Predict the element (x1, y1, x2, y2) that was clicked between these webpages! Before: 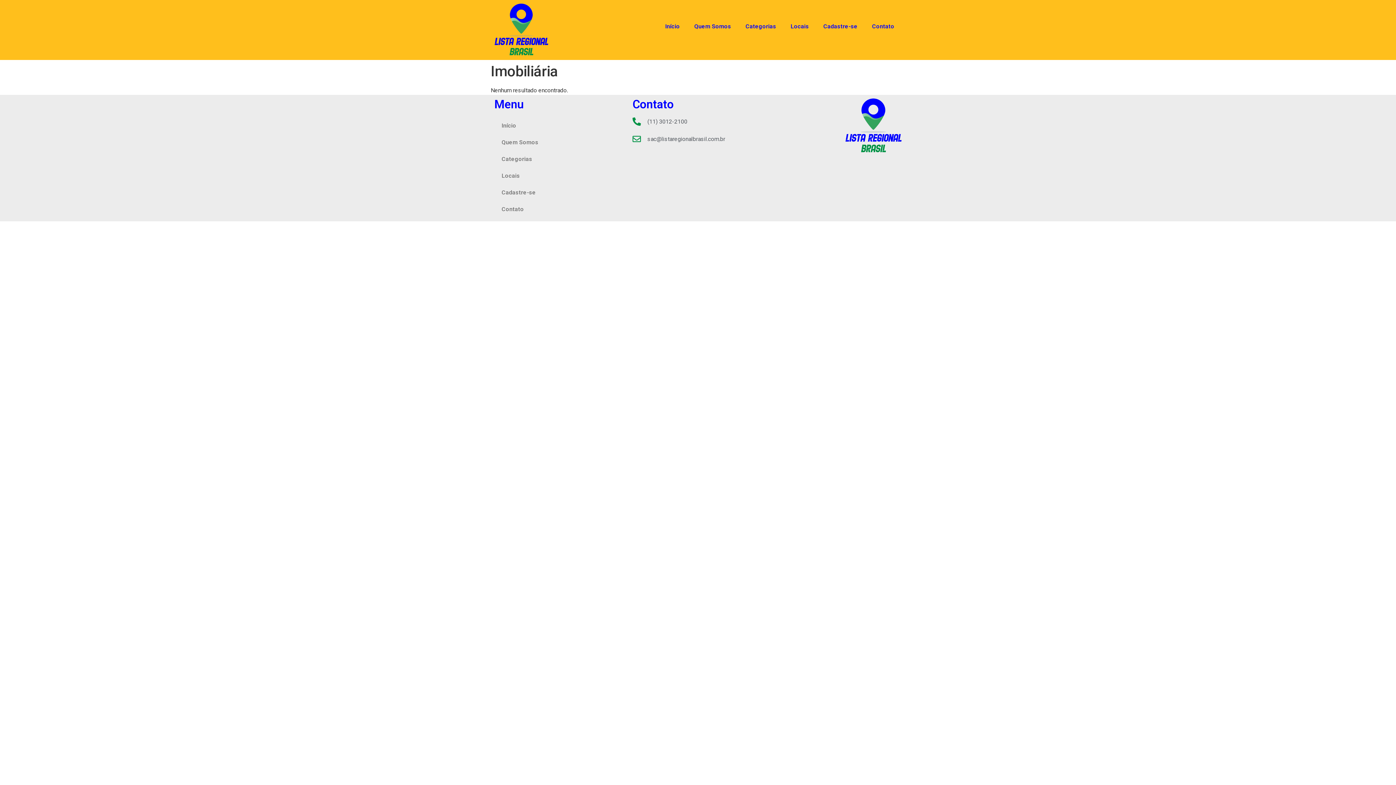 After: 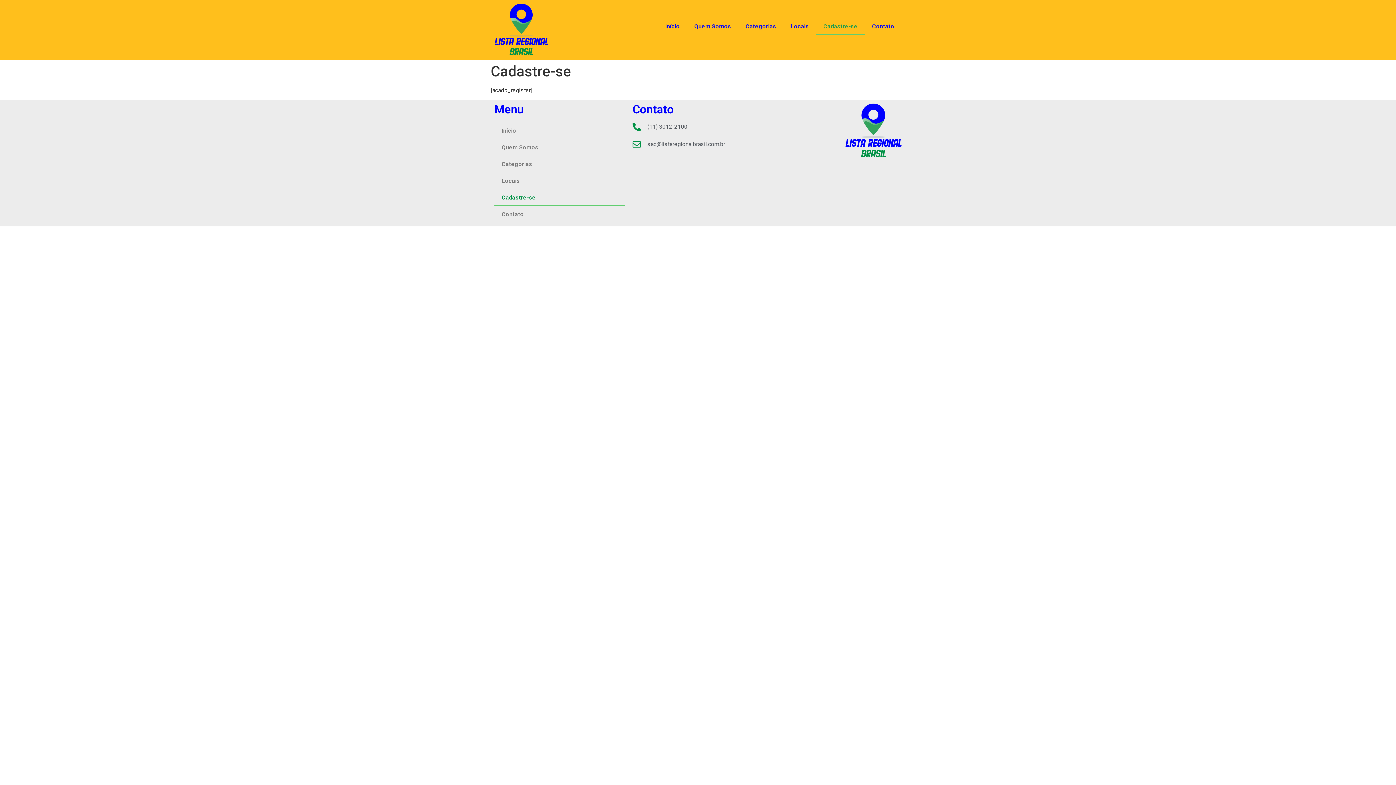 Action: label: Cadastre-se bbox: (494, 184, 625, 200)